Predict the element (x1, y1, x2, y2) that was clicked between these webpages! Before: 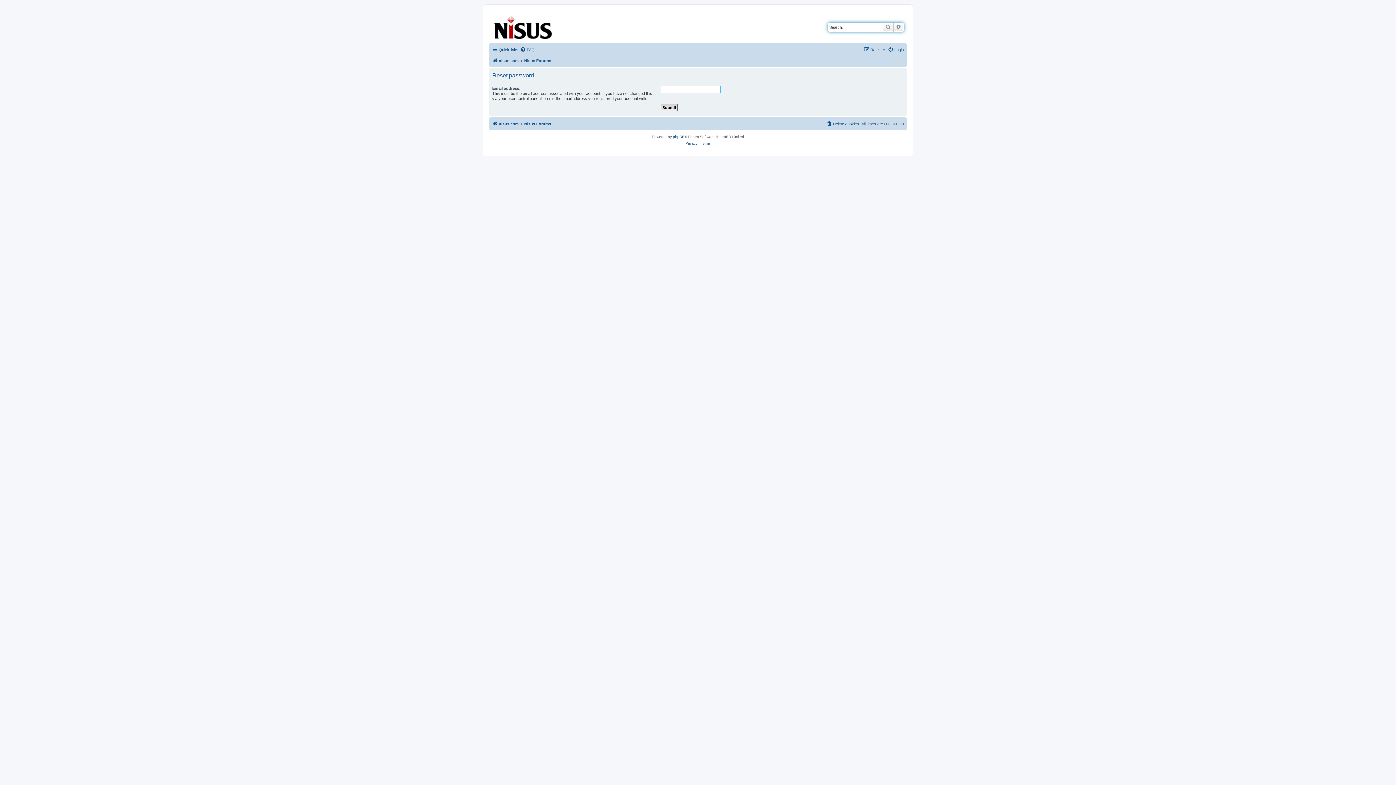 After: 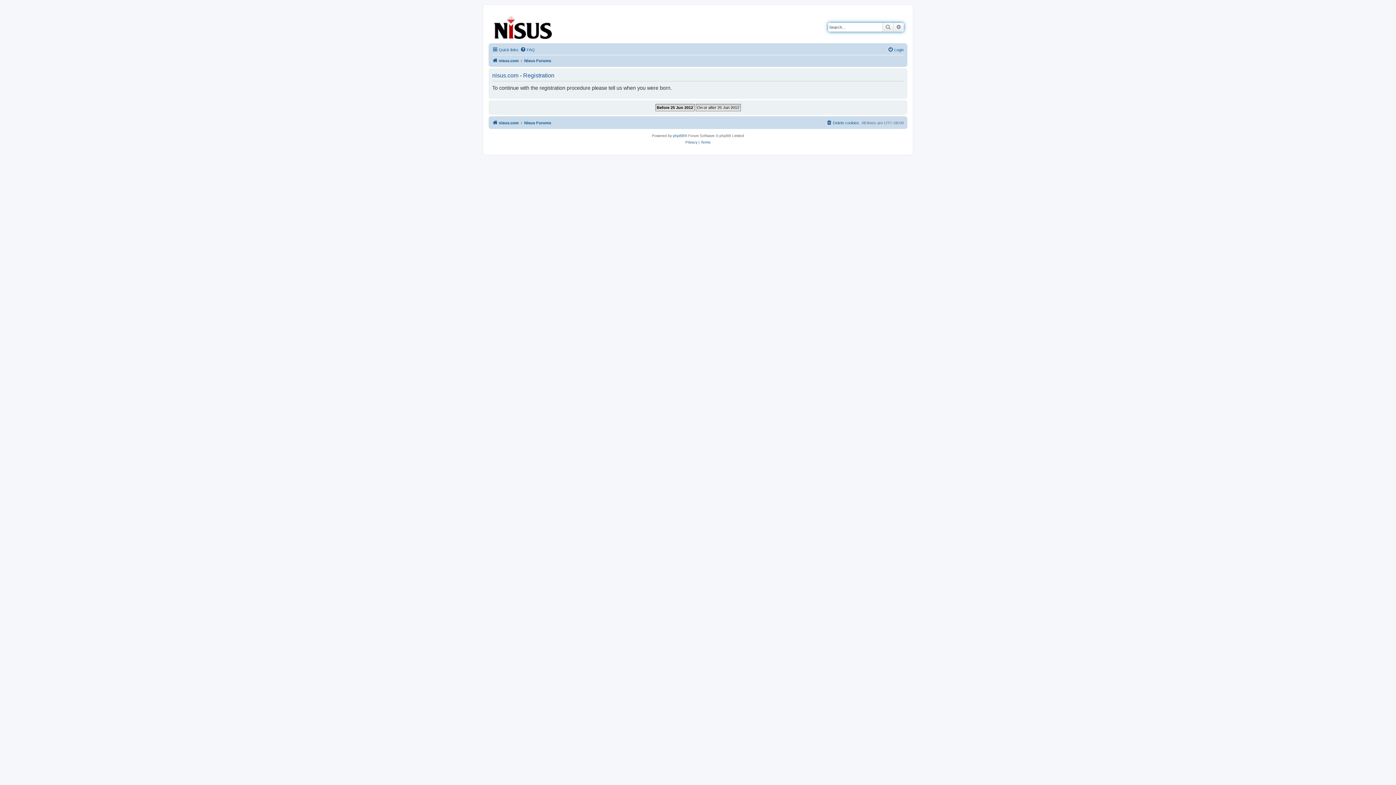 Action: bbox: (864, 45, 885, 54) label: Register